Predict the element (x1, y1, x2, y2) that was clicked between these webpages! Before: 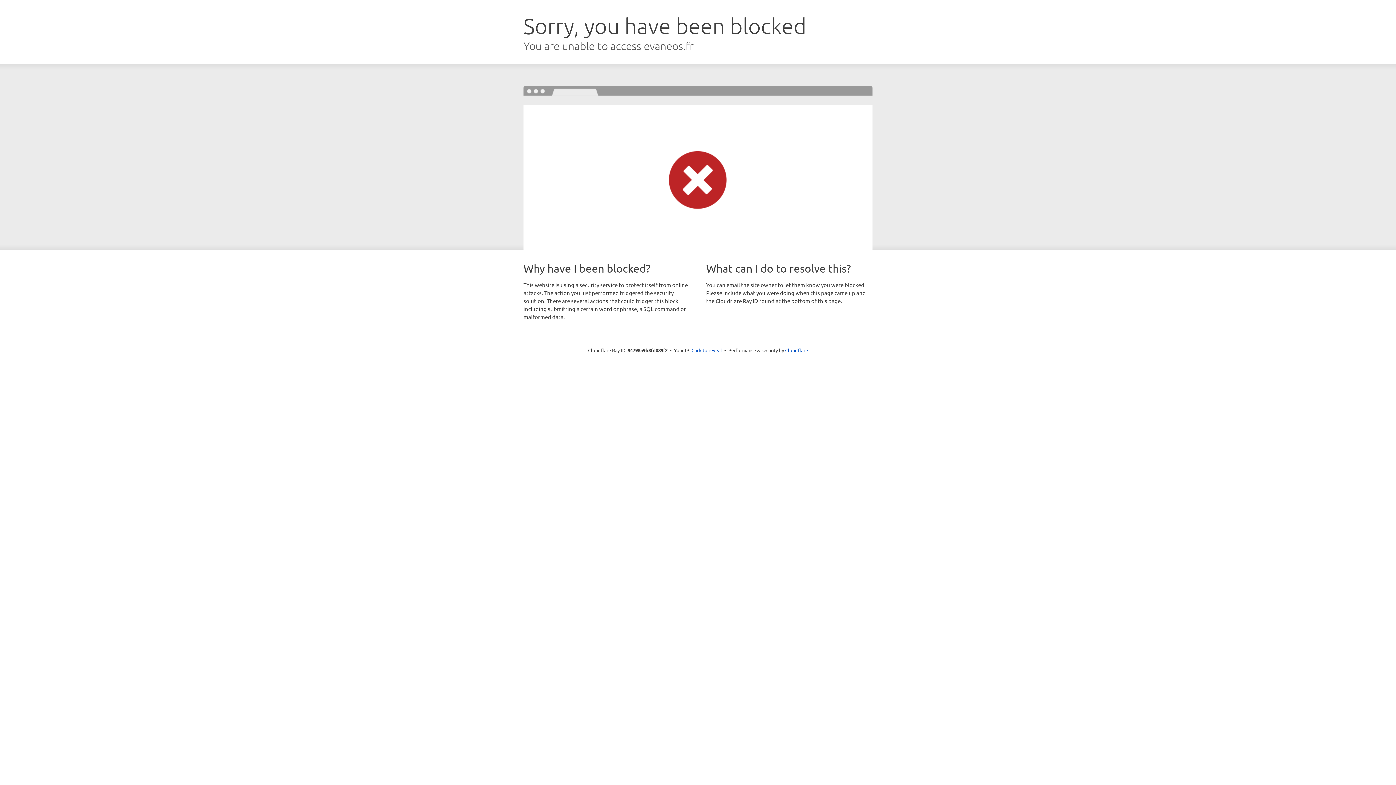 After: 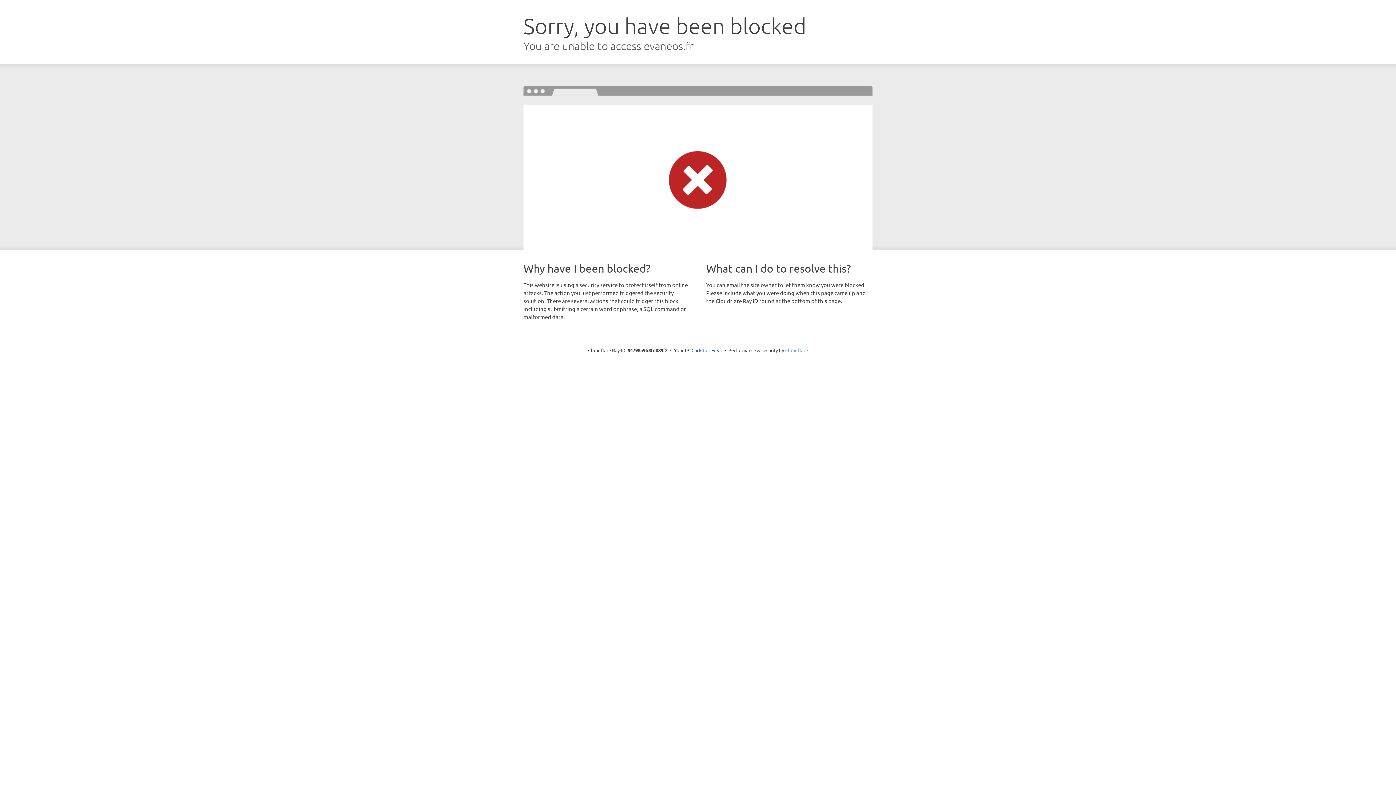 Action: bbox: (785, 347, 808, 353) label: Cloudflare